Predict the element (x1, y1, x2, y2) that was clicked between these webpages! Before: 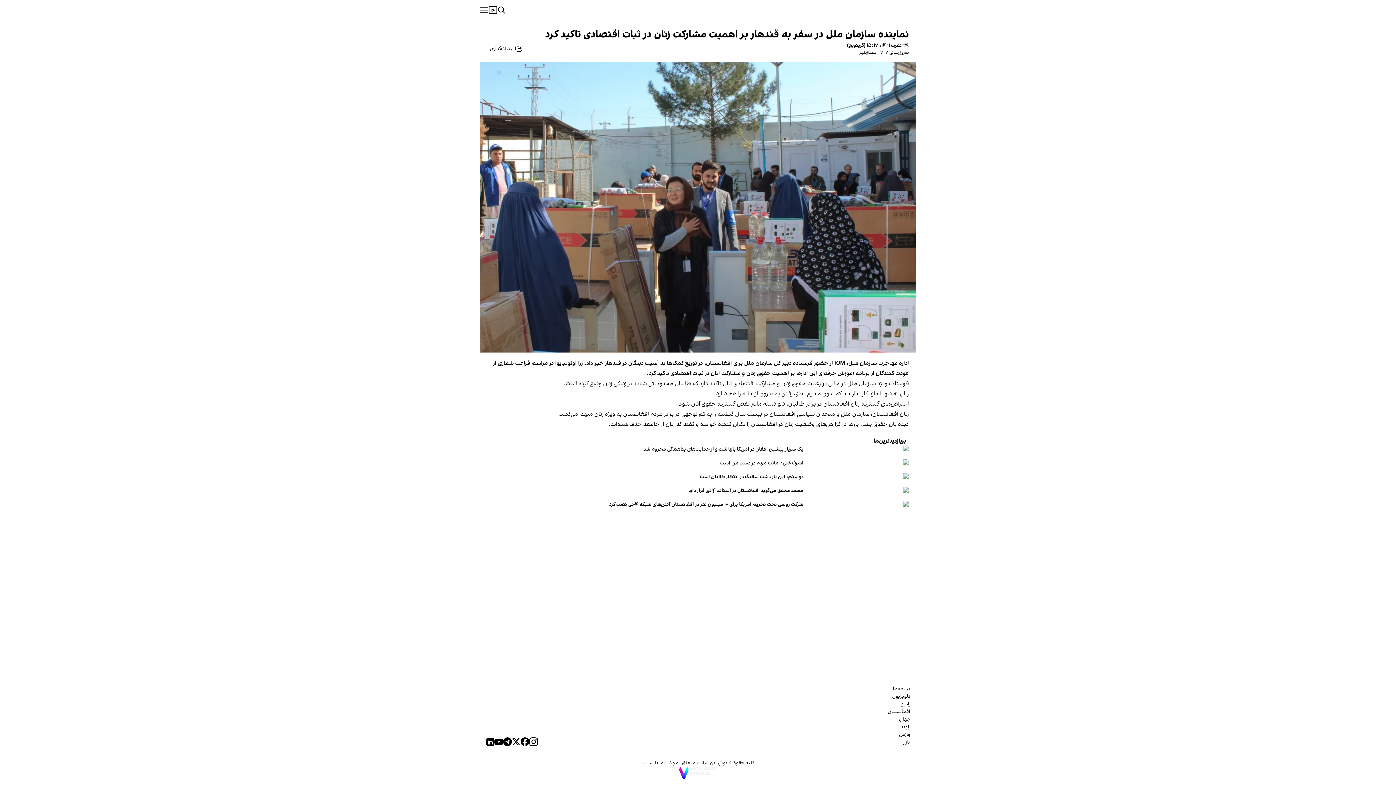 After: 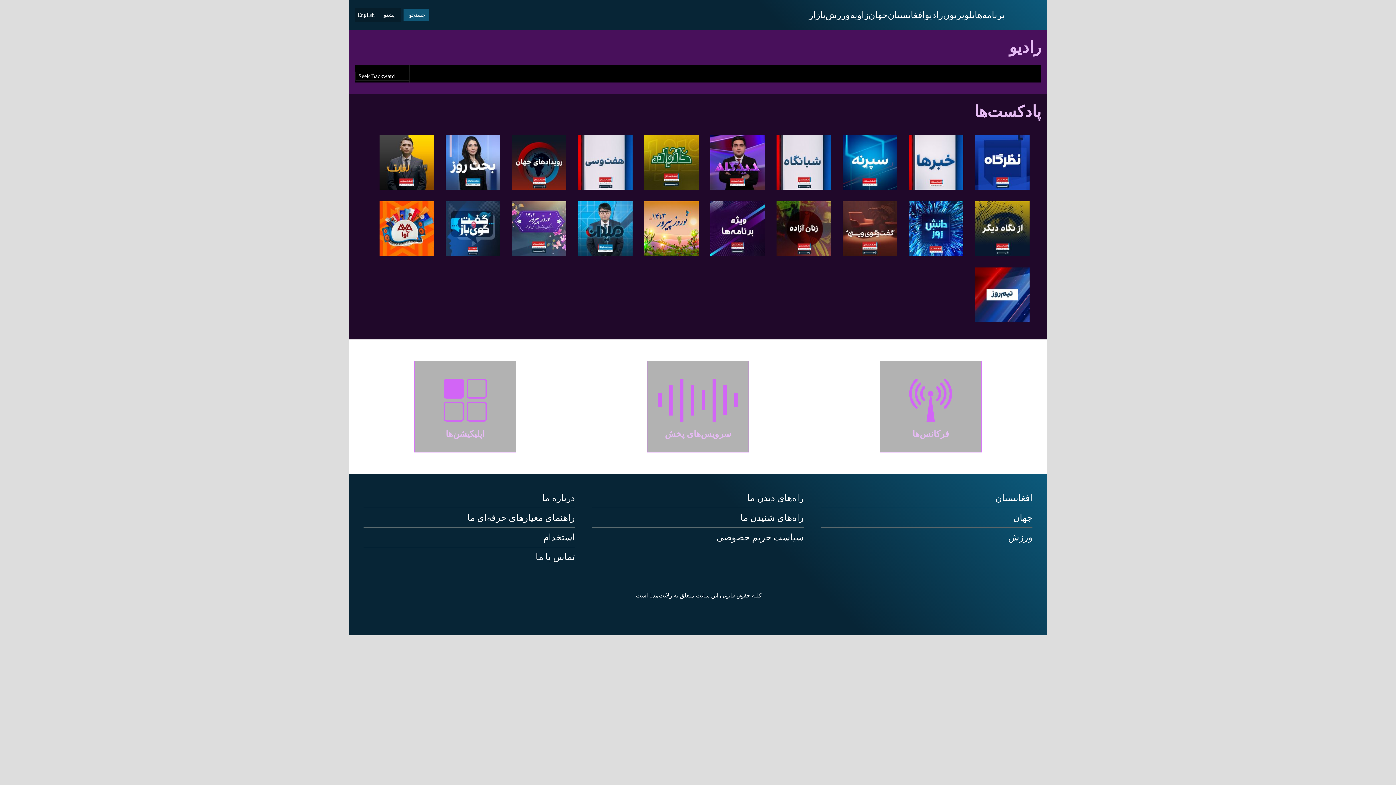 Action: label: رادیو bbox: (888, 700, 910, 708)